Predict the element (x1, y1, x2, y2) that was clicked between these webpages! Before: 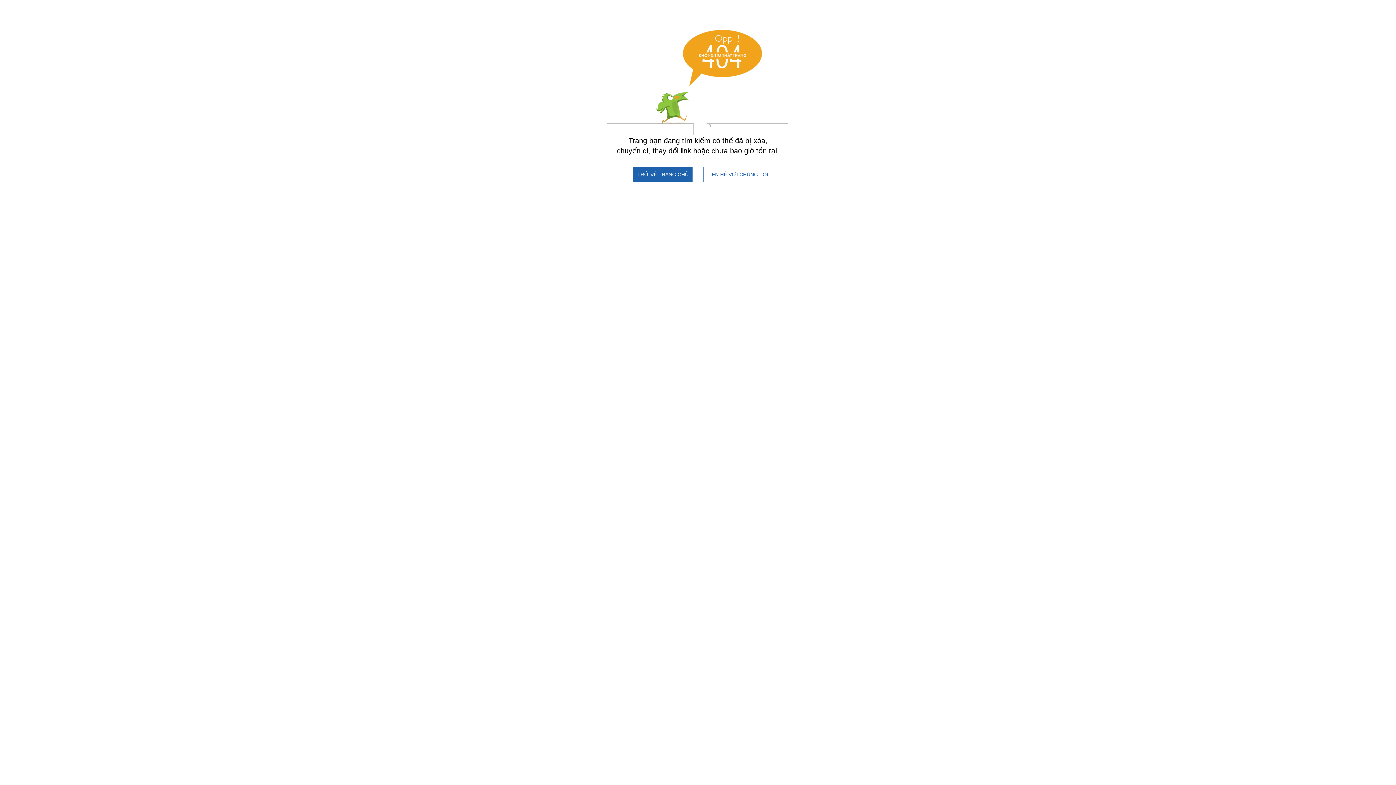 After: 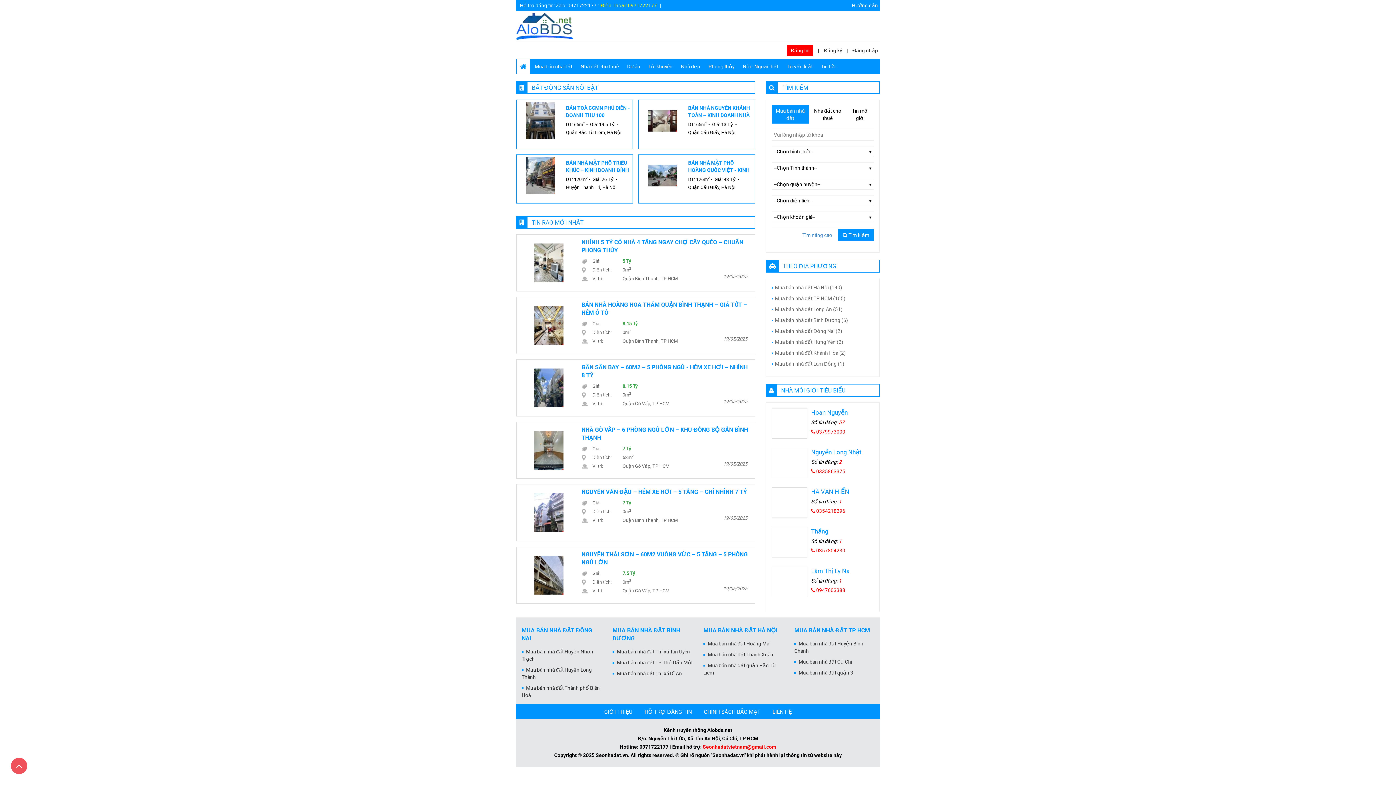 Action: label: TRỞ VỀ TRANG CHỦ bbox: (633, 166, 692, 182)